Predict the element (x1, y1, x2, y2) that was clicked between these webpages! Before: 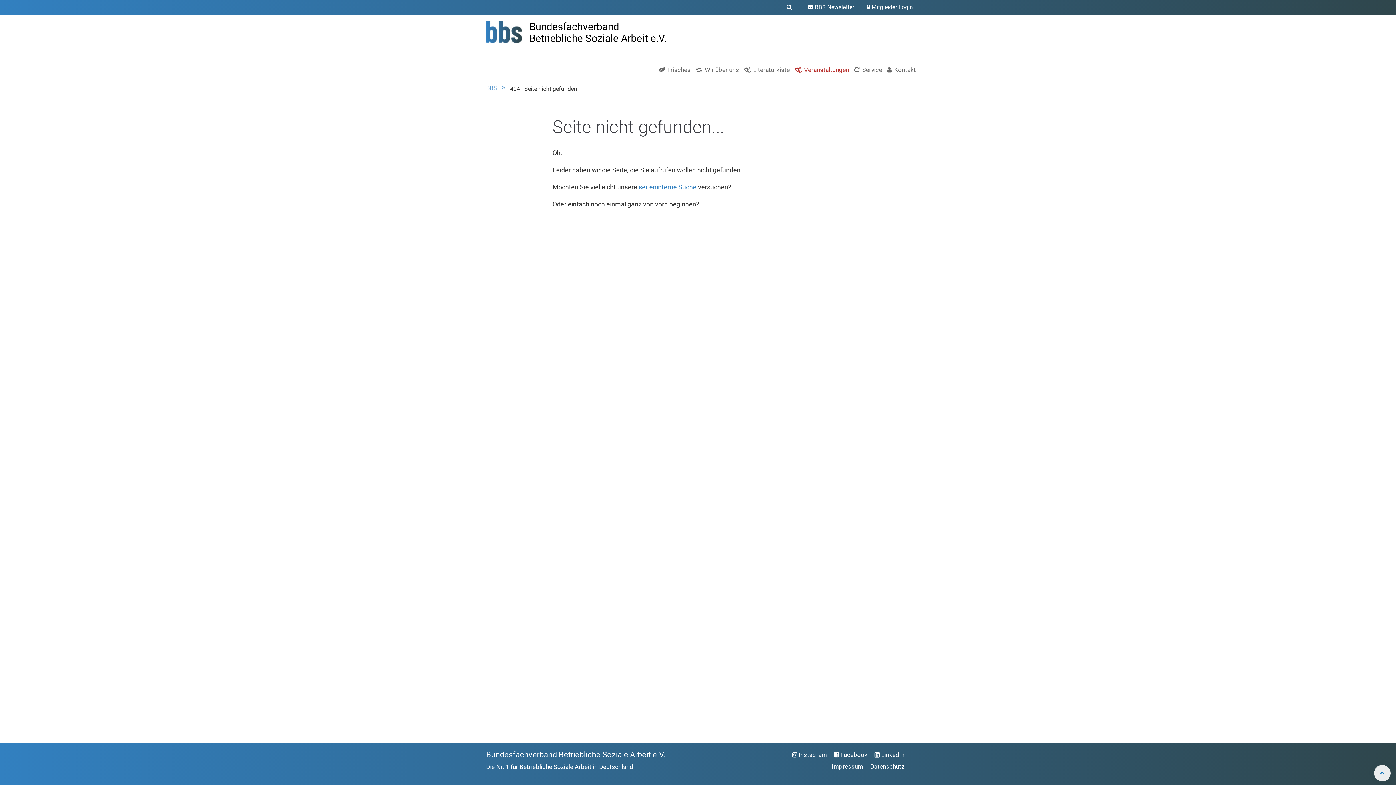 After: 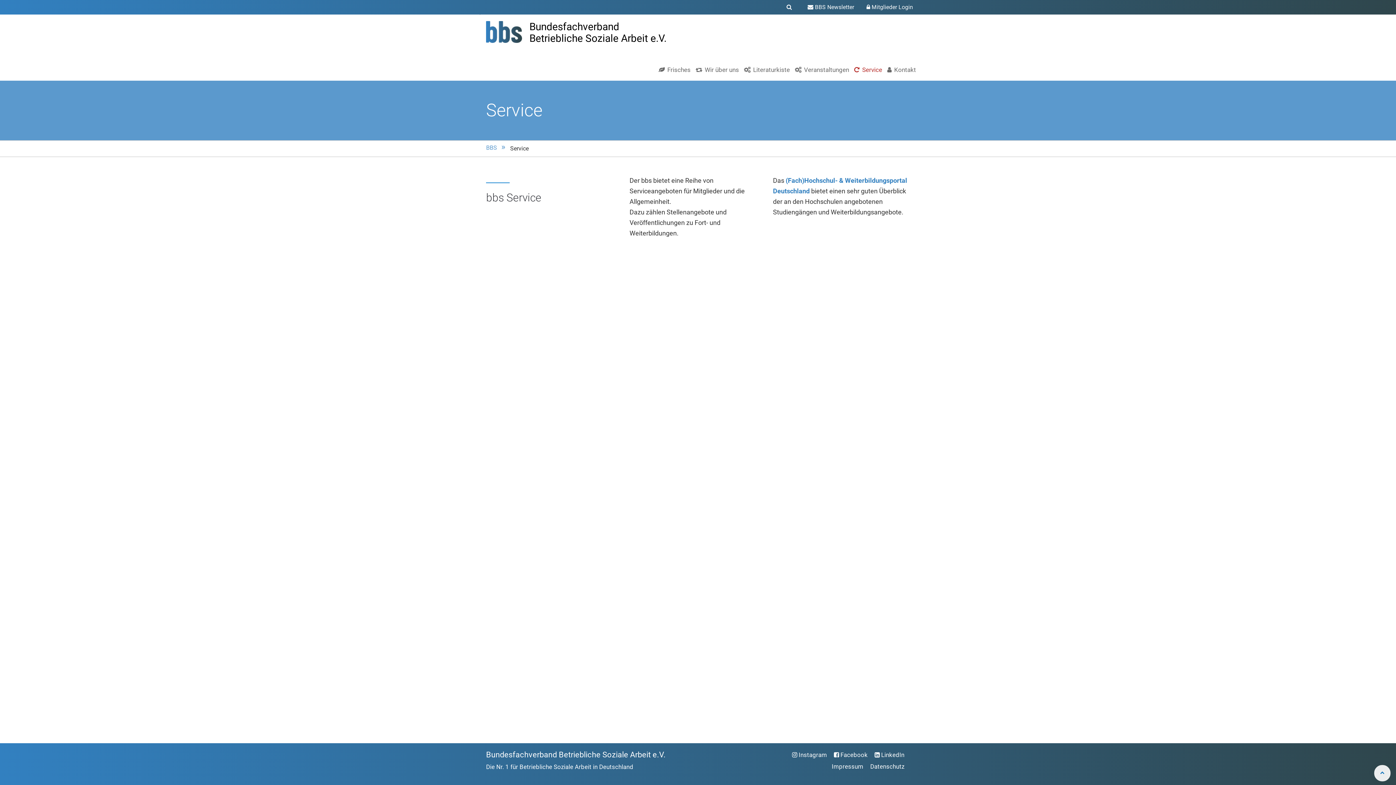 Action: bbox: (854, 58, 882, 80) label: Service